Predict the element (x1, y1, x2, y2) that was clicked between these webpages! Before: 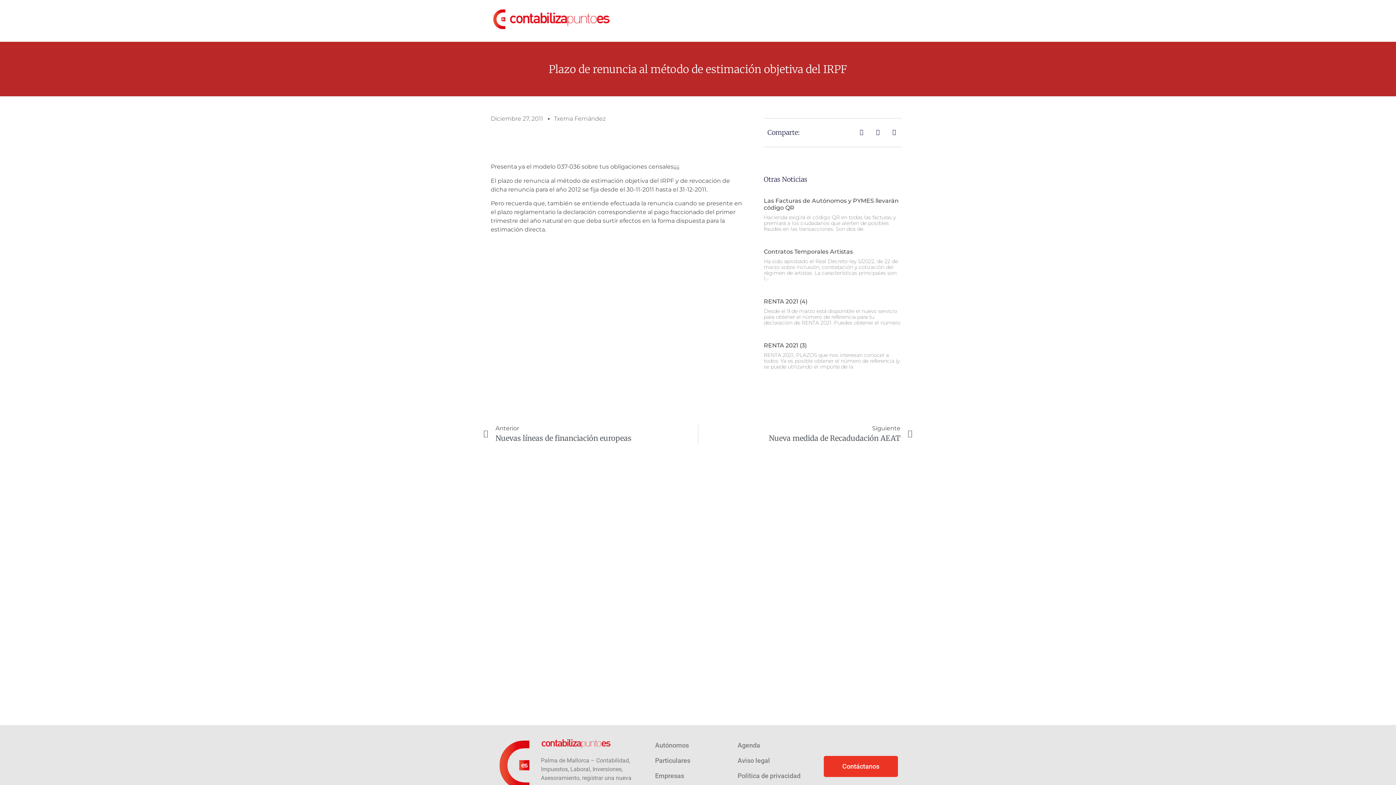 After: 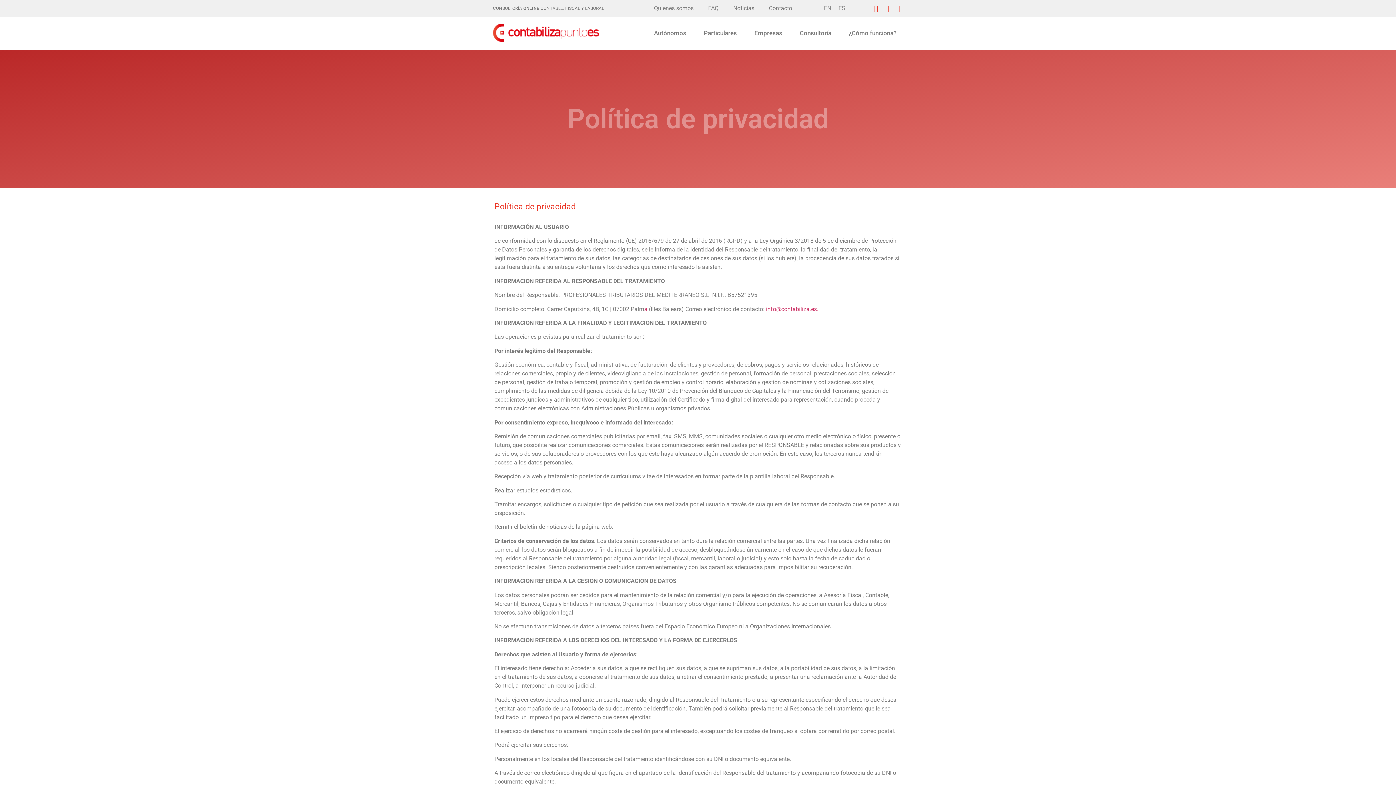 Action: bbox: (726, 768, 816, 784) label: Política de privacidad